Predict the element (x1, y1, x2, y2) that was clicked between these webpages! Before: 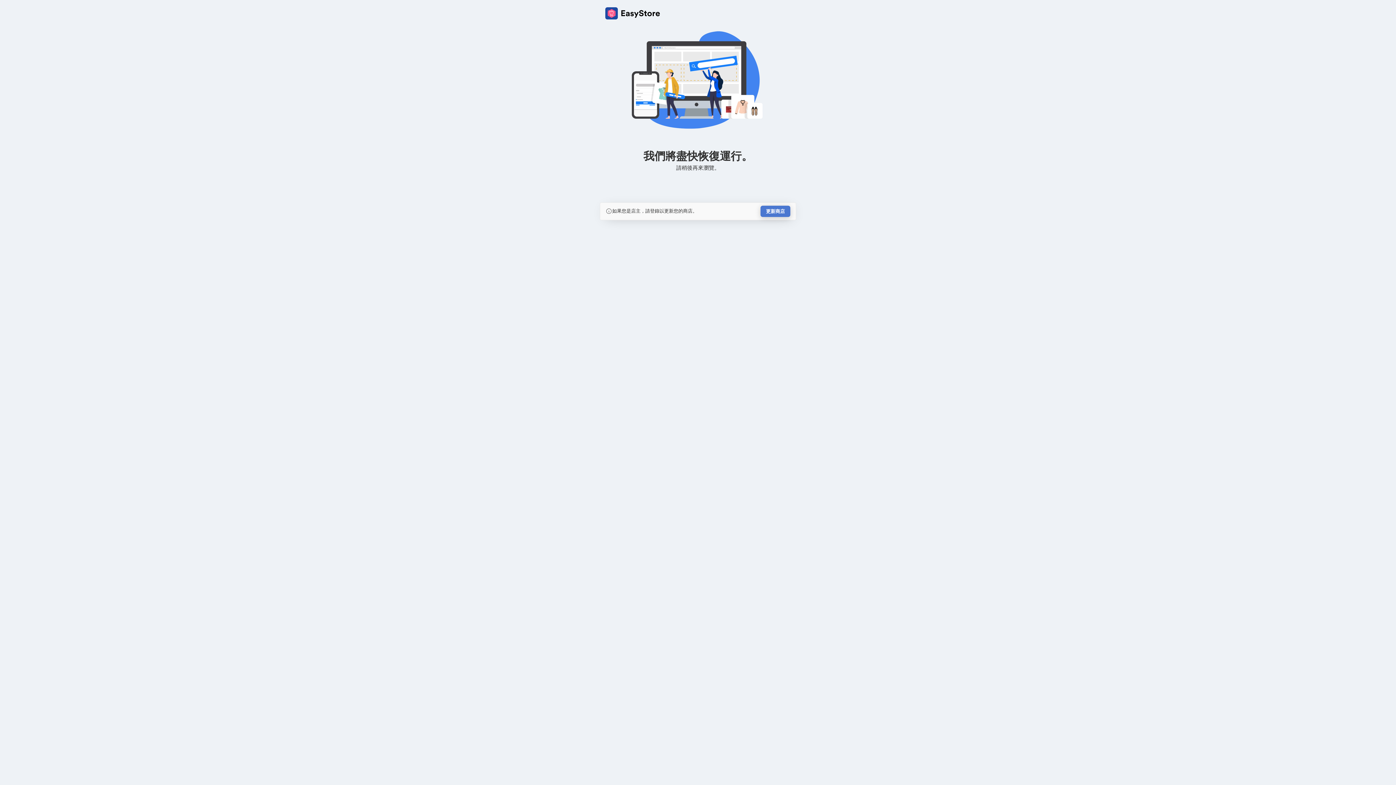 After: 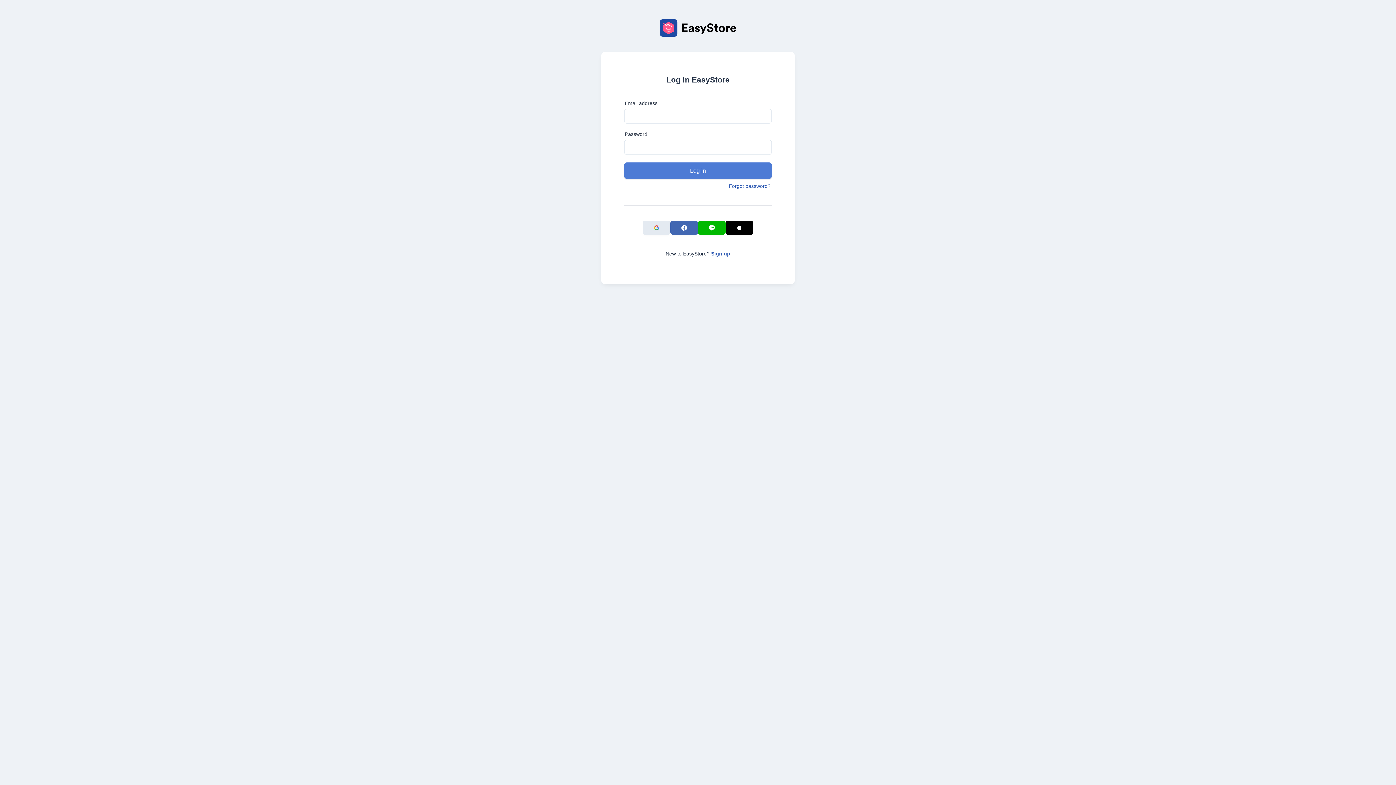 Action: bbox: (760, 205, 790, 217) label: 更新商店